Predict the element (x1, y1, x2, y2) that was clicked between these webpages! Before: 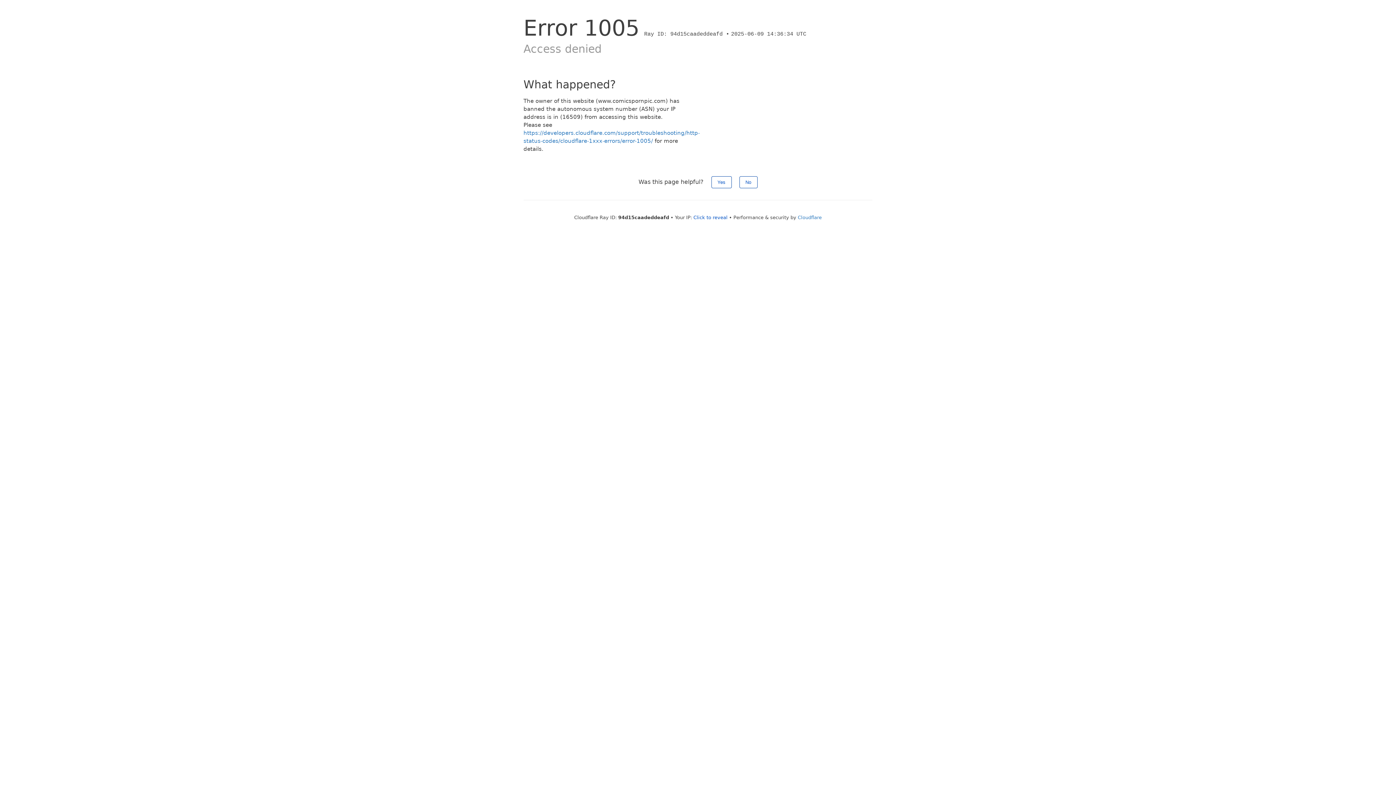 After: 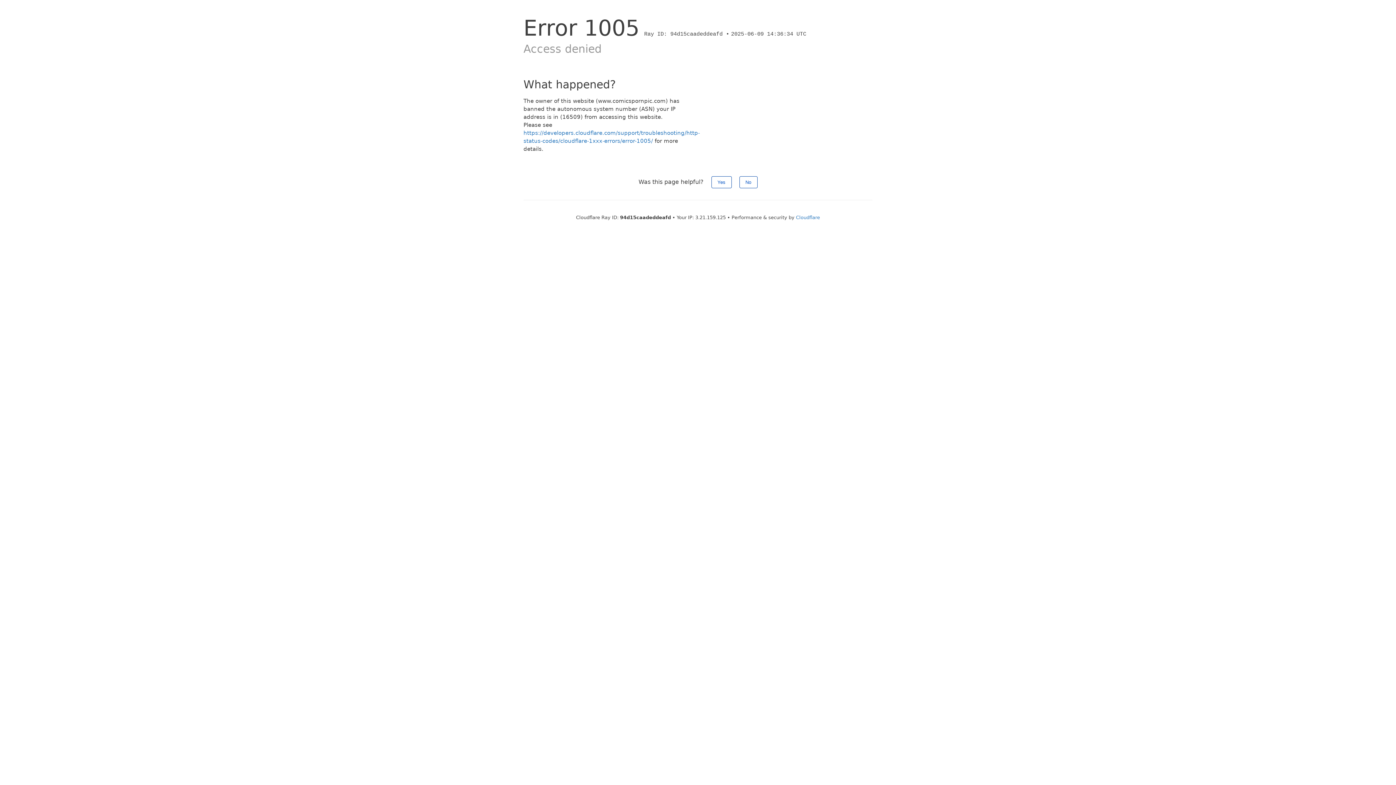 Action: label: Click to reveal bbox: (693, 214, 727, 220)